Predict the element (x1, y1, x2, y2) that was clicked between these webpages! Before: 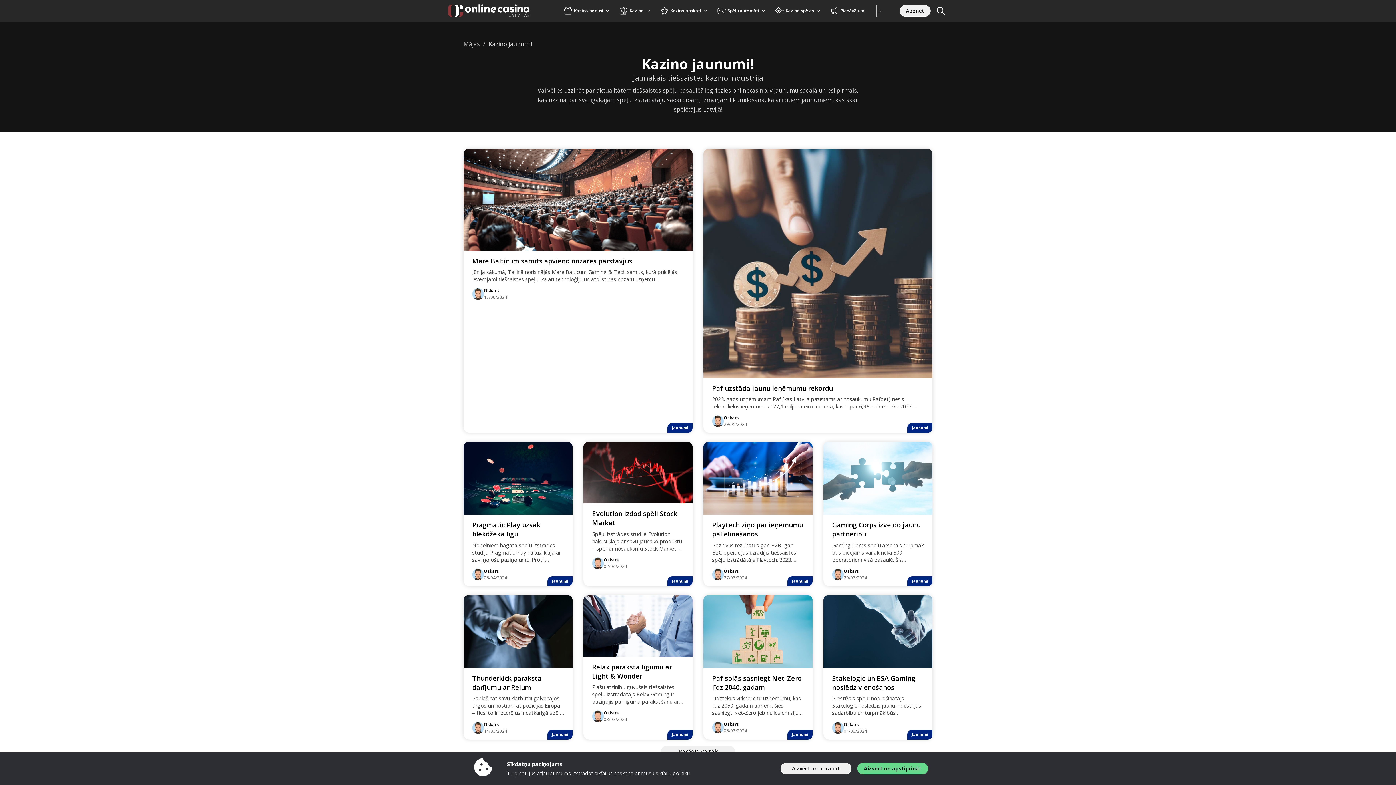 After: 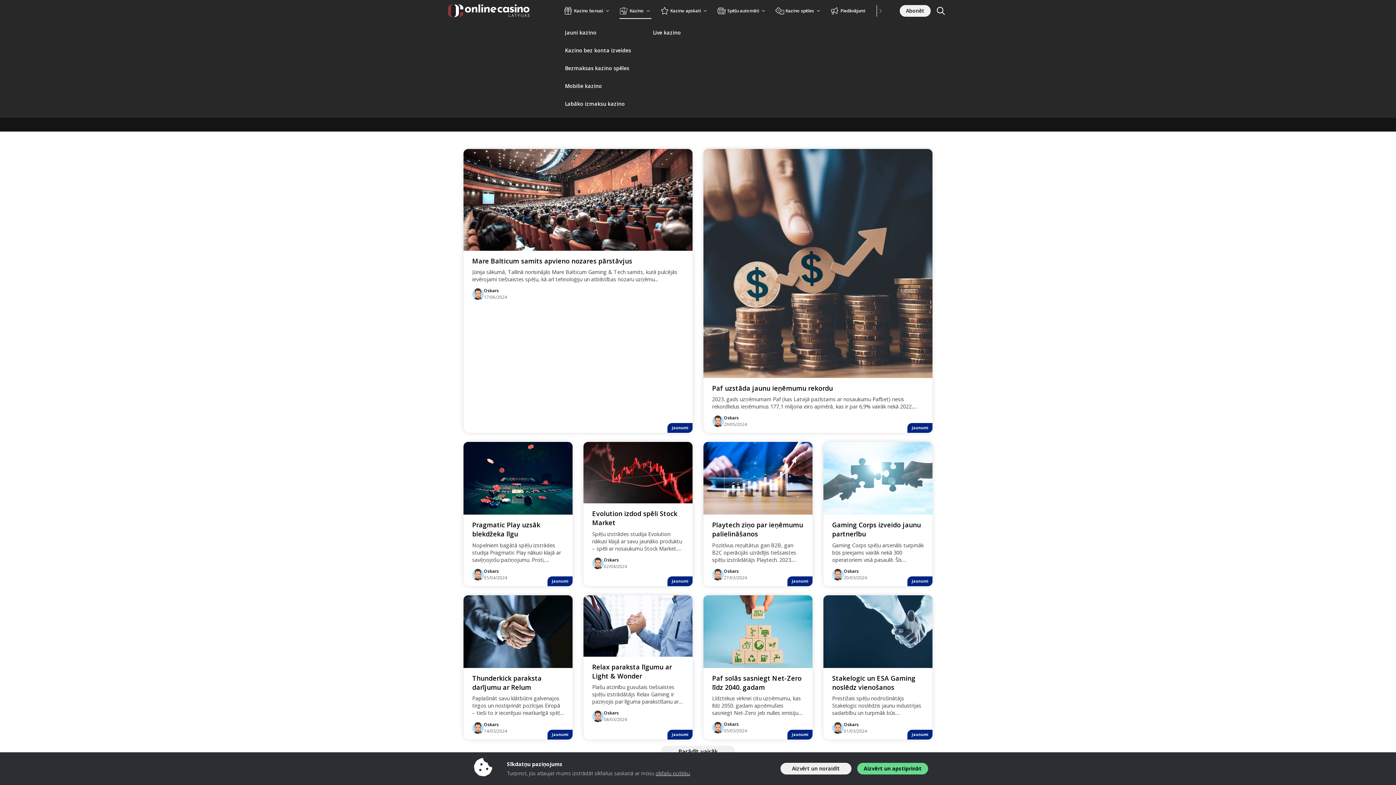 Action: bbox: (619, 2, 651, 18) label: Kazino